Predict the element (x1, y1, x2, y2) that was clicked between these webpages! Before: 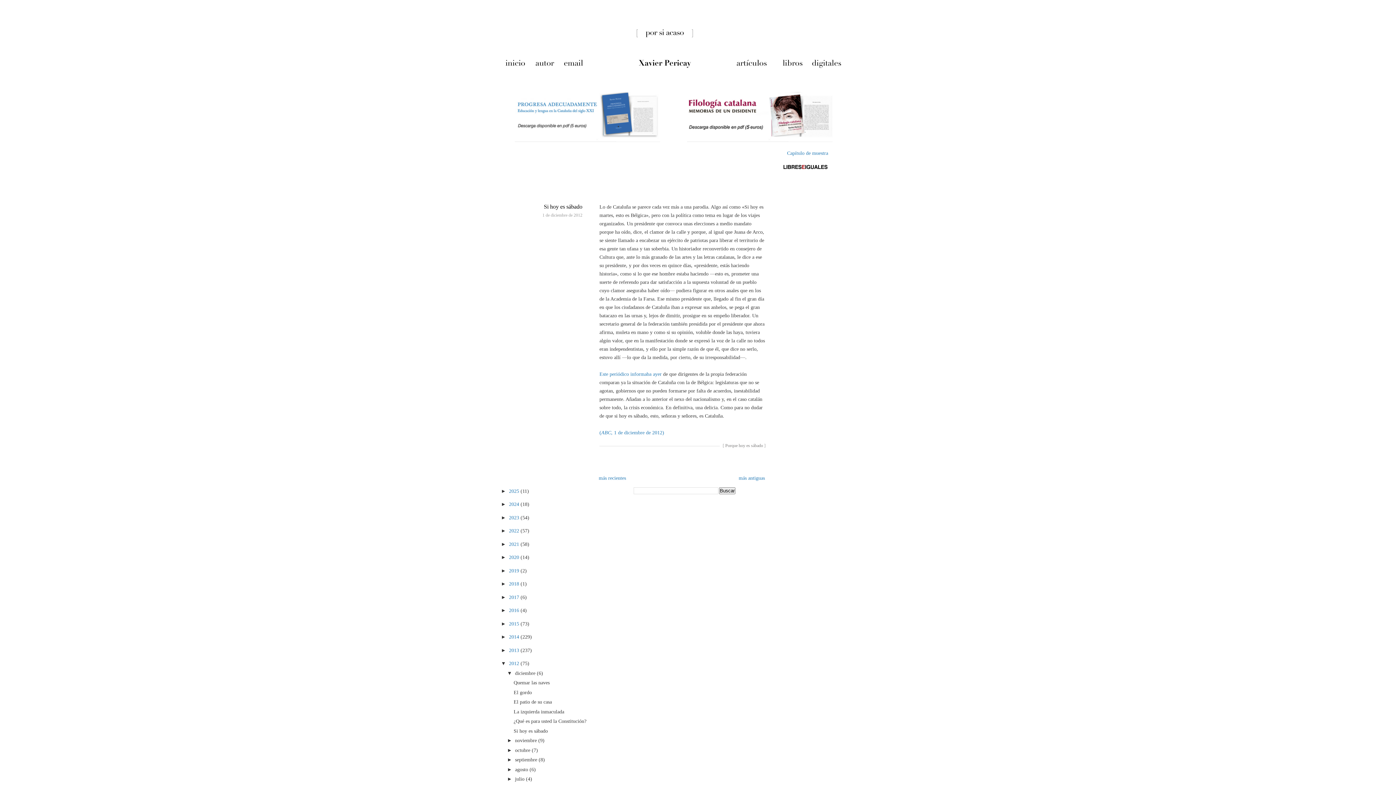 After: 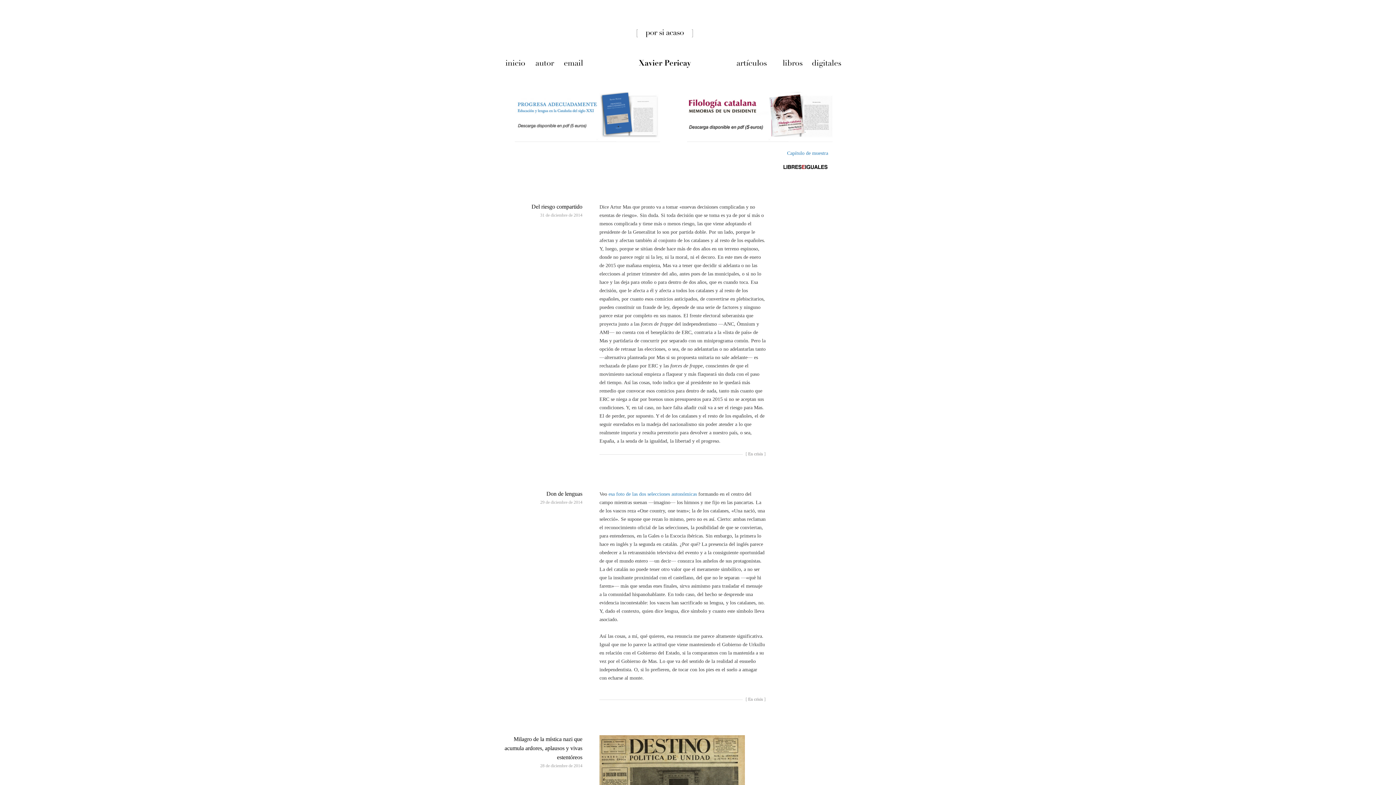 Action: label: 2014  bbox: (509, 634, 520, 640)